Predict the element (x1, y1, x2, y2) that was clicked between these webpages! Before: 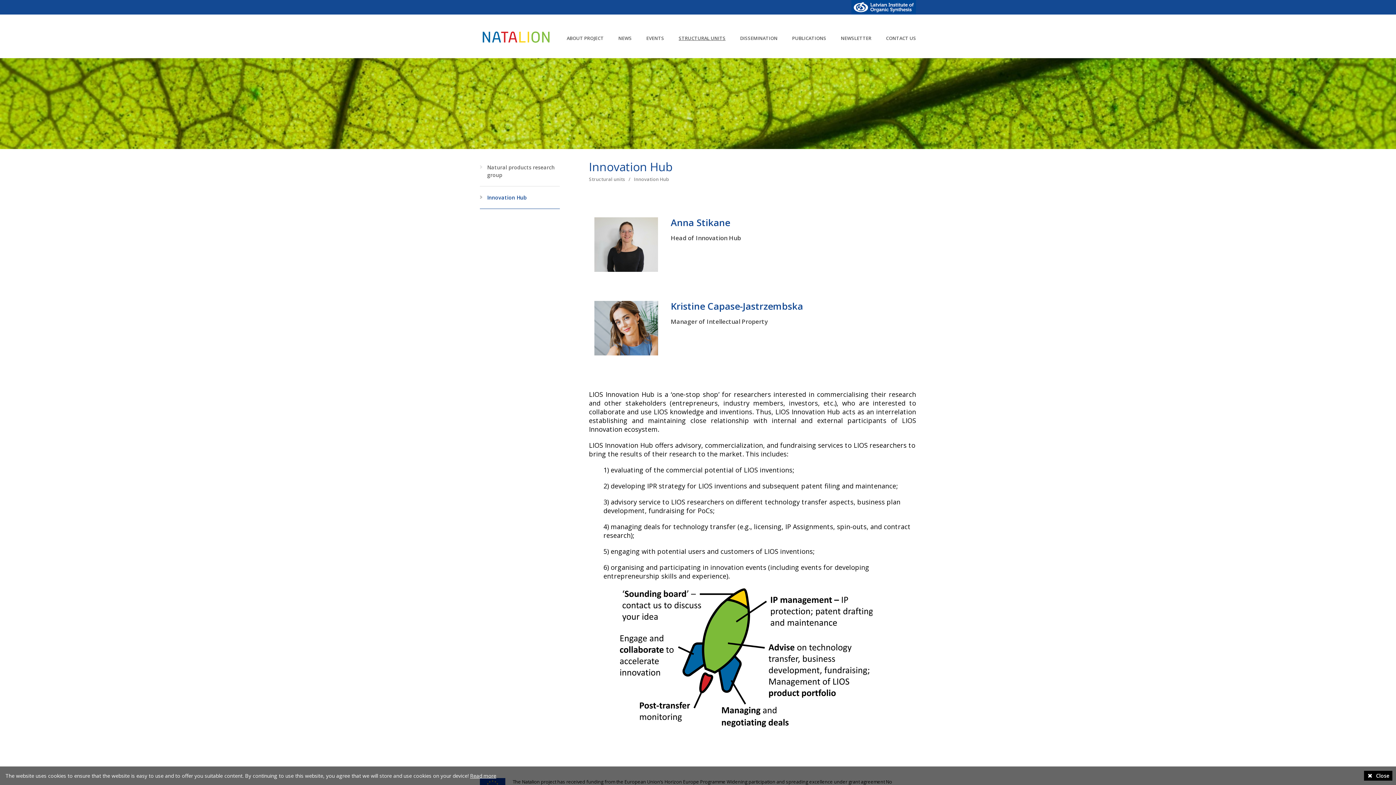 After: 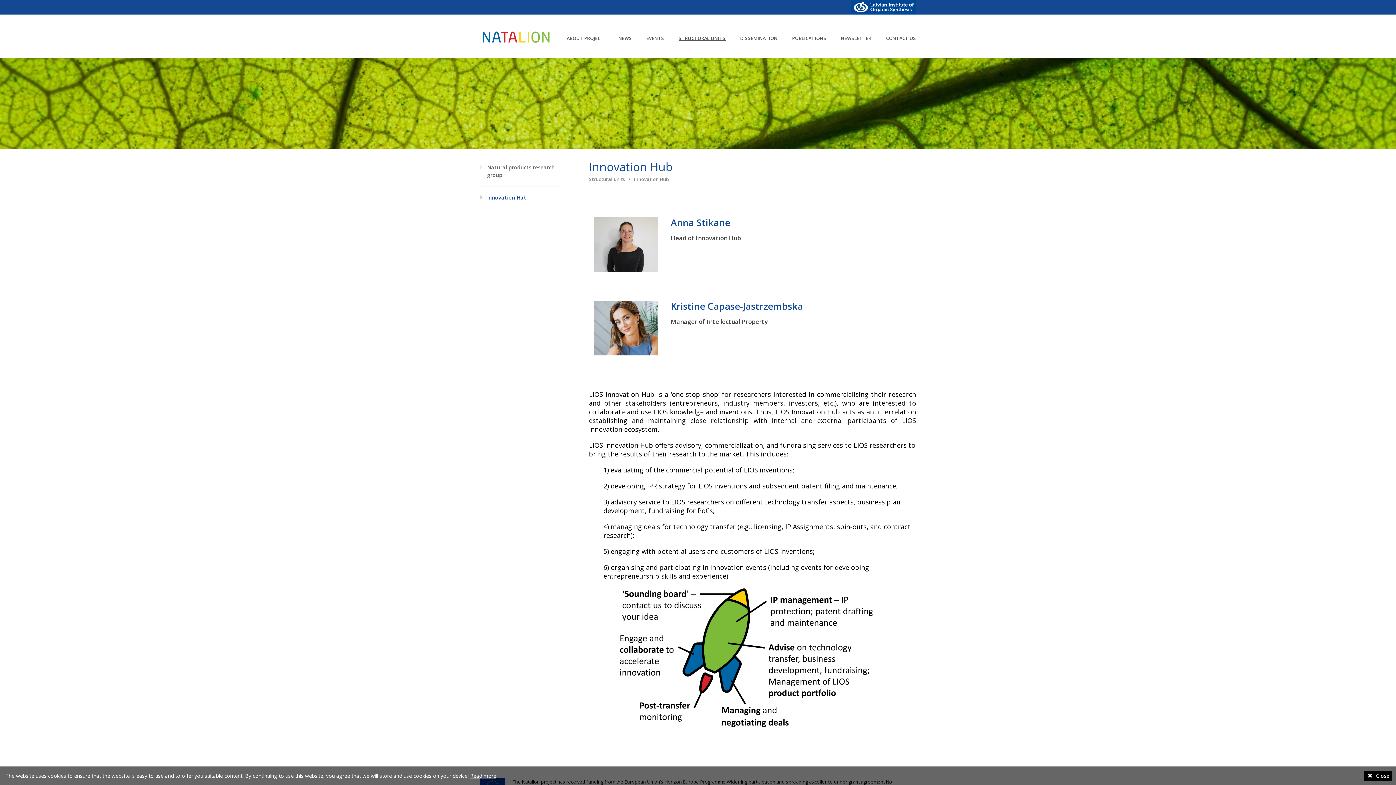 Action: label: Innovation Hub bbox: (487, 186, 560, 208)